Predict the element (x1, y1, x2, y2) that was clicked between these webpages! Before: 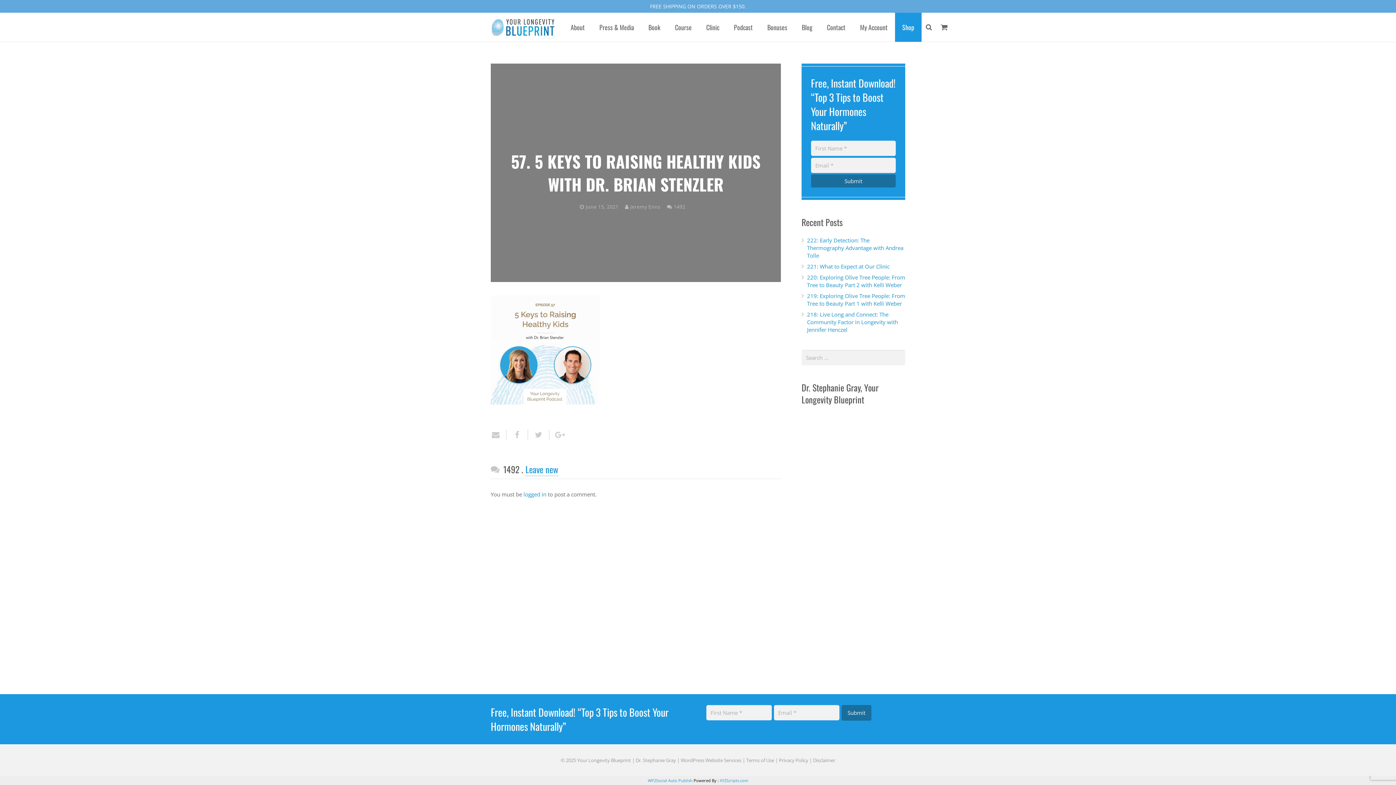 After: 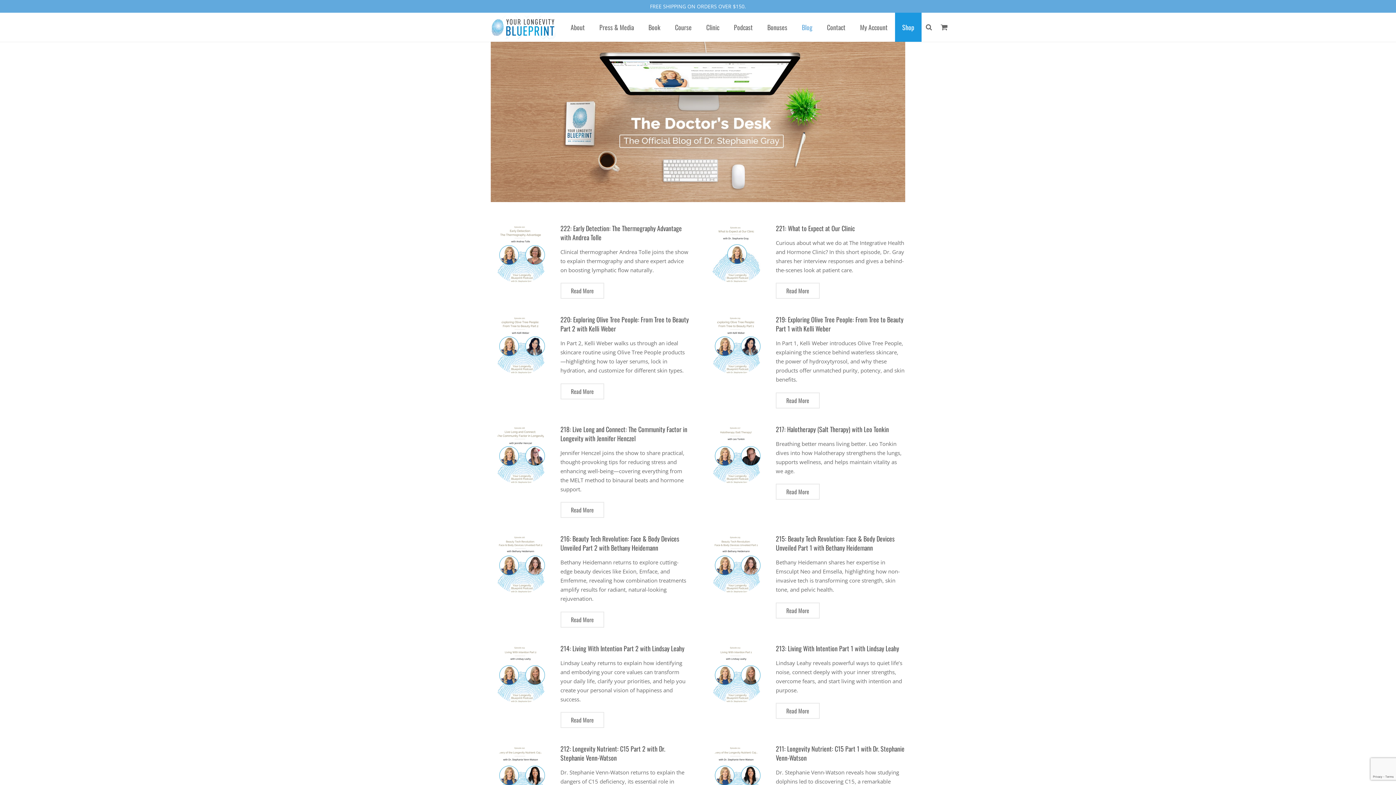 Action: label: Blog bbox: (794, 12, 819, 41)